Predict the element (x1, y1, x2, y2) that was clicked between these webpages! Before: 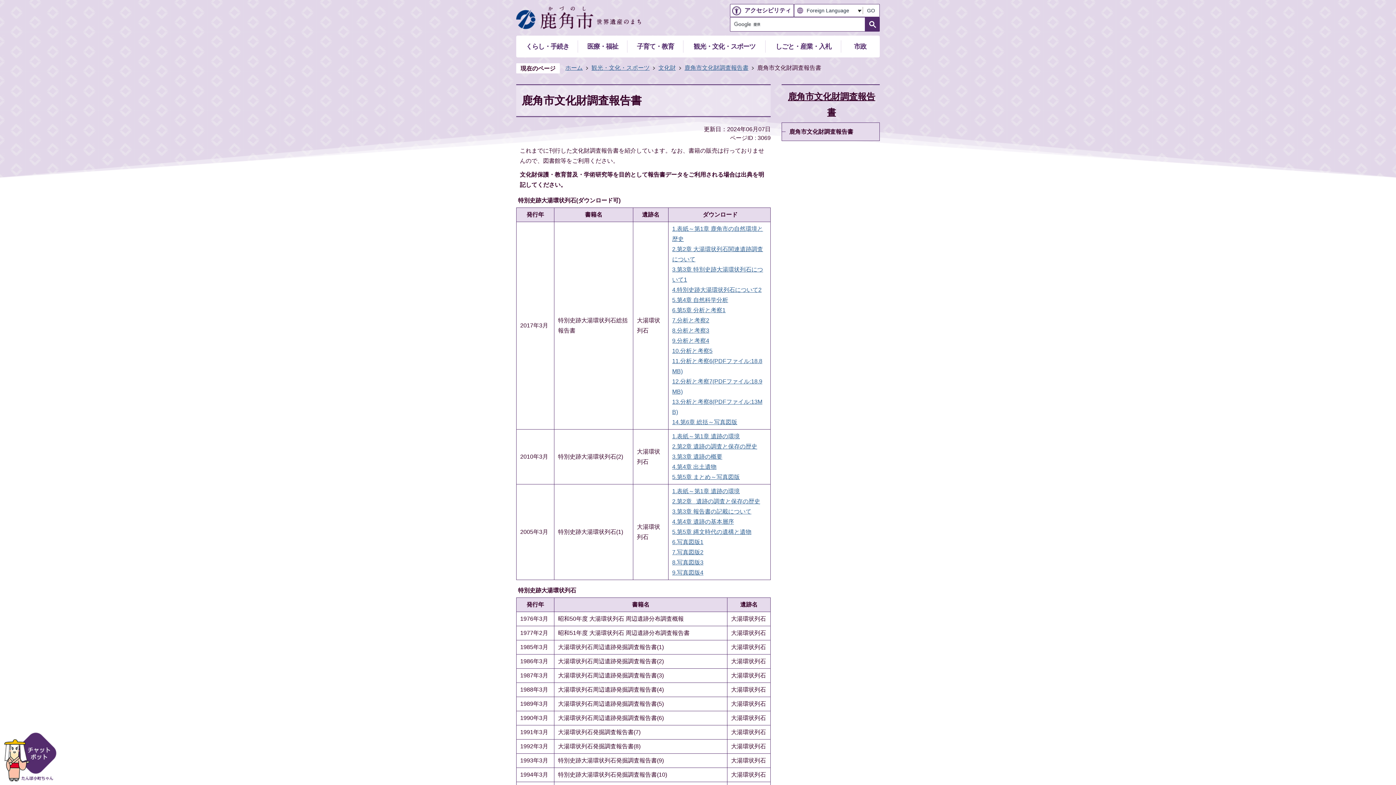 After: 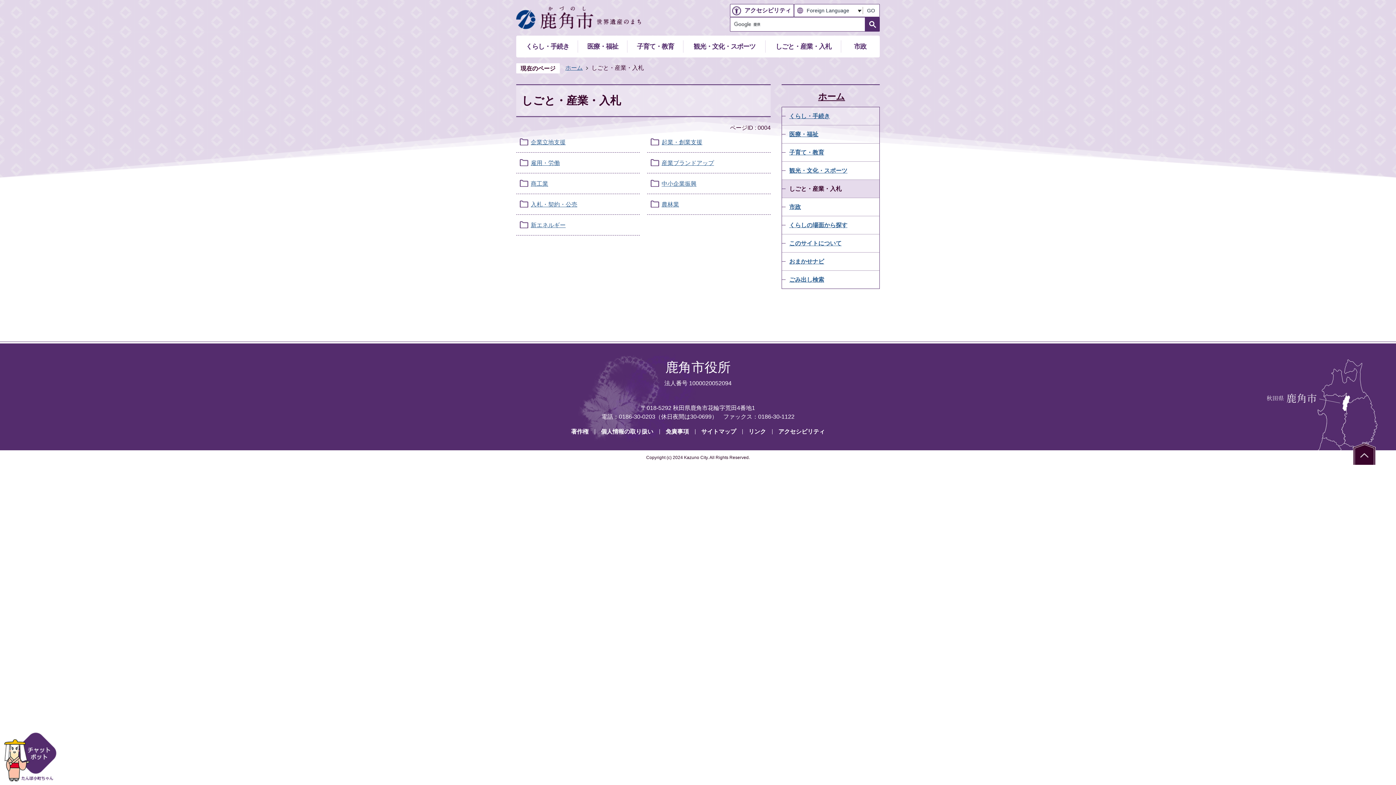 Action: label: しごと・産業・入札 bbox: (766, 37, 840, 56)